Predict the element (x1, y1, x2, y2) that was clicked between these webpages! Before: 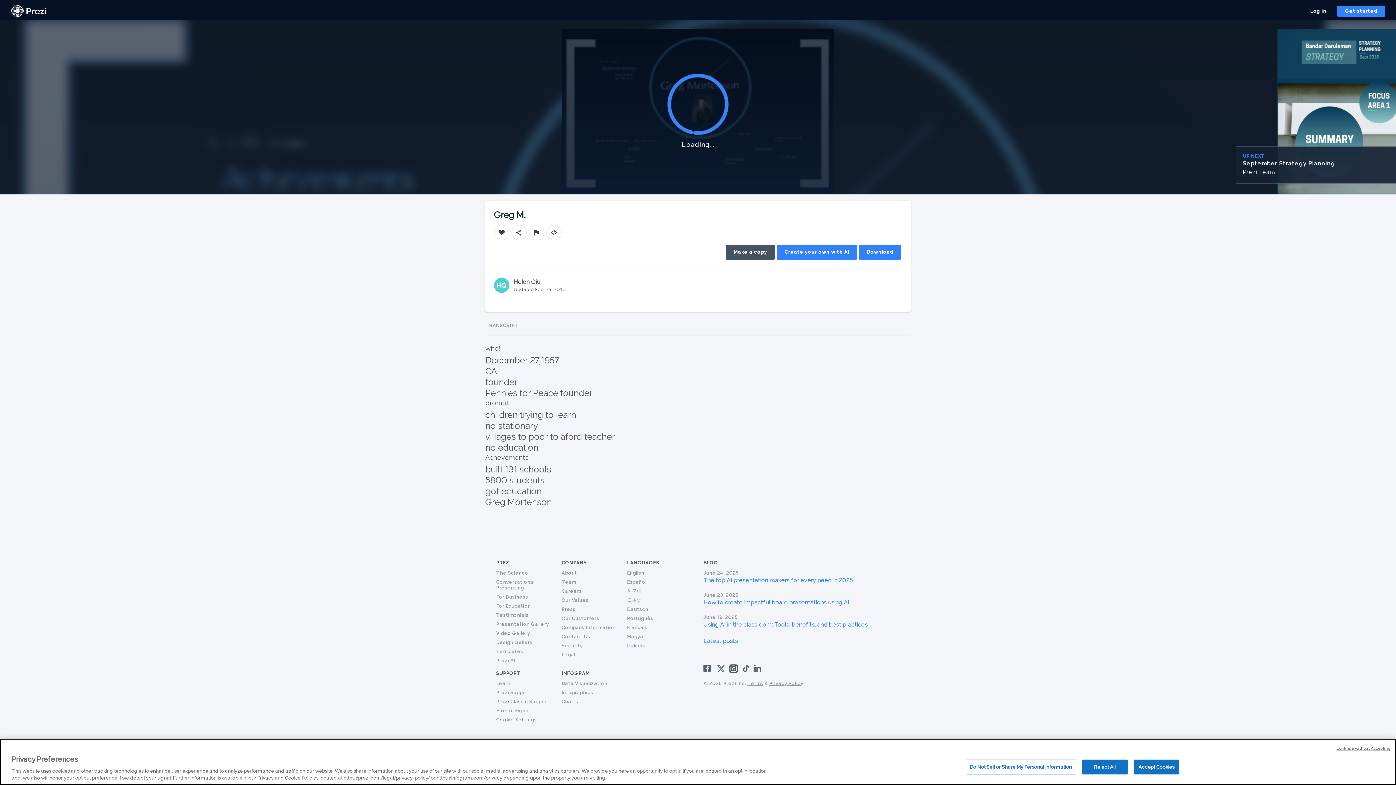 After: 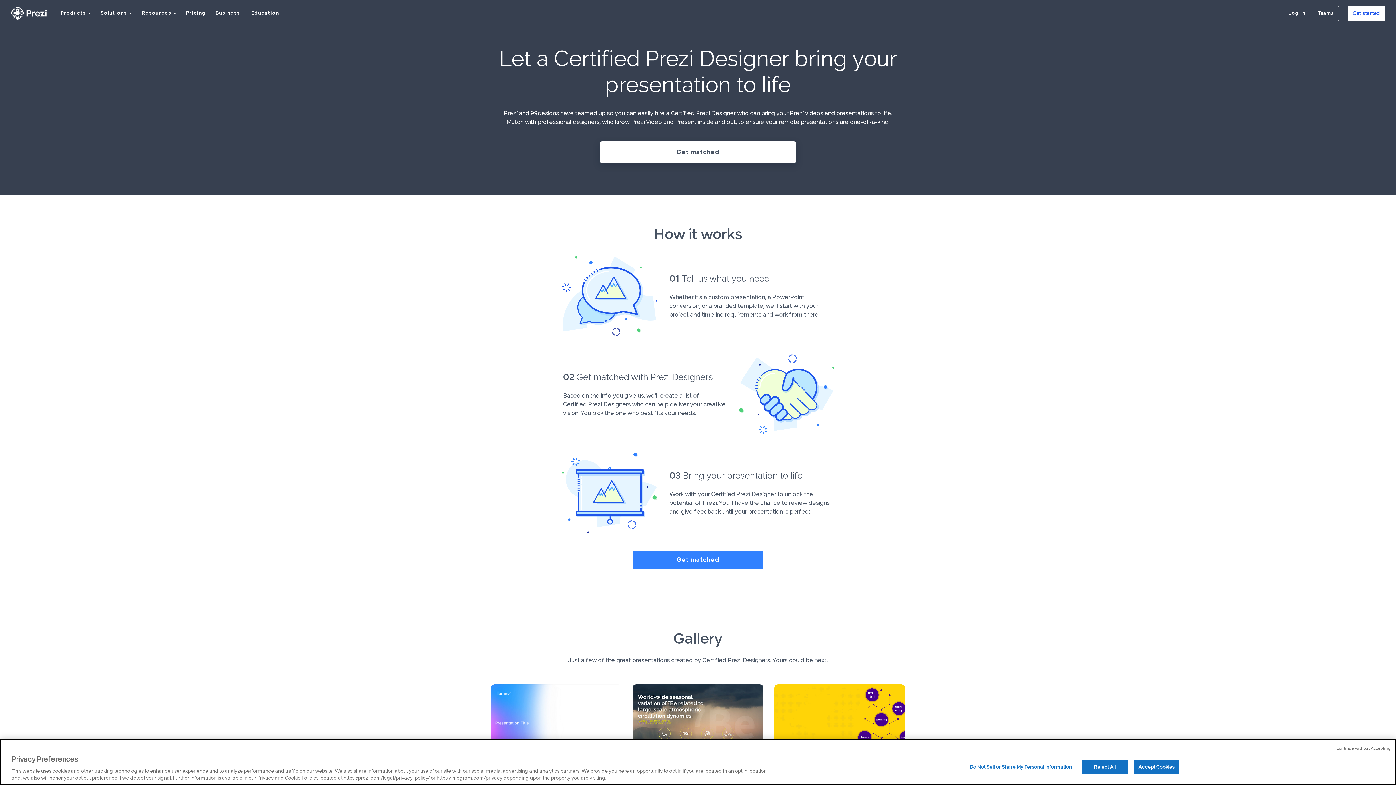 Action: bbox: (496, 708, 531, 713) label: Hire an Expert